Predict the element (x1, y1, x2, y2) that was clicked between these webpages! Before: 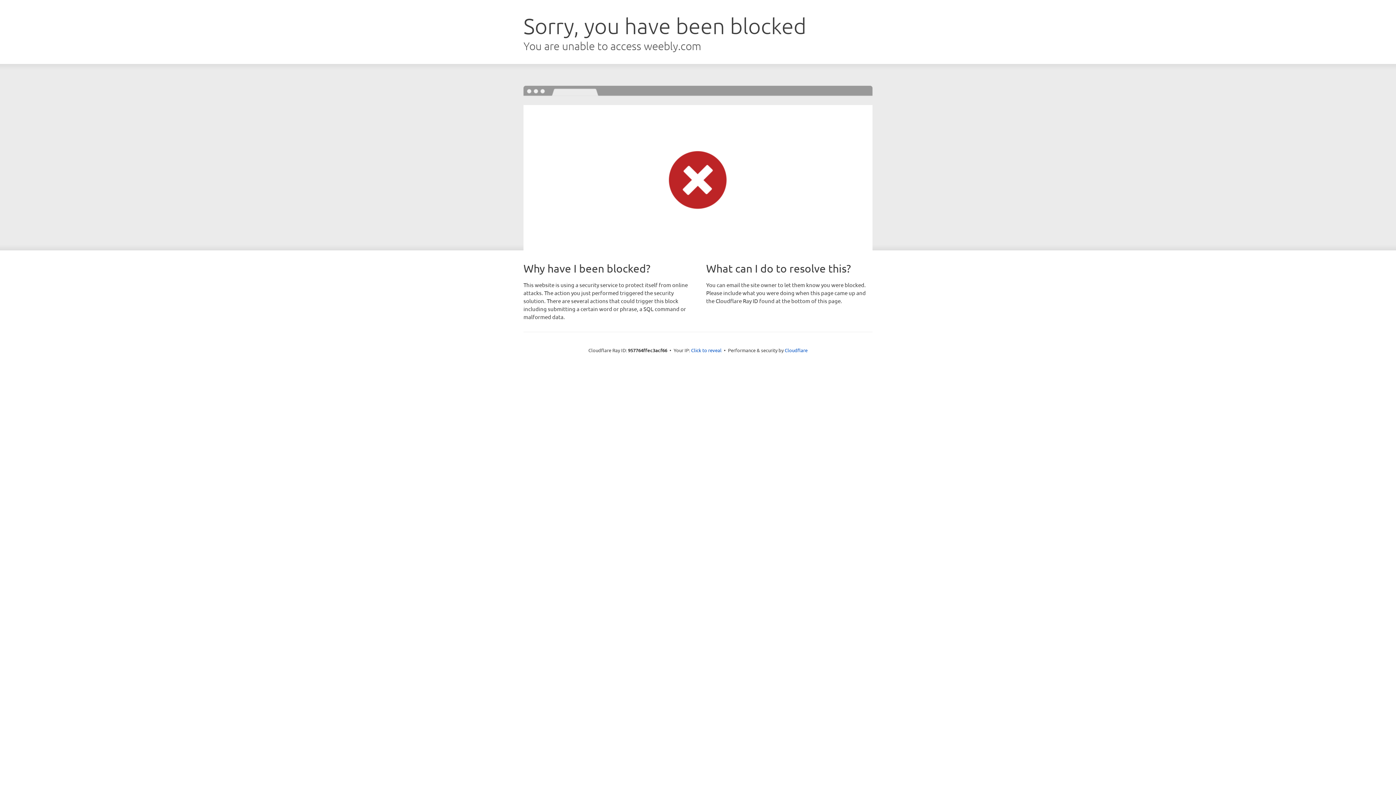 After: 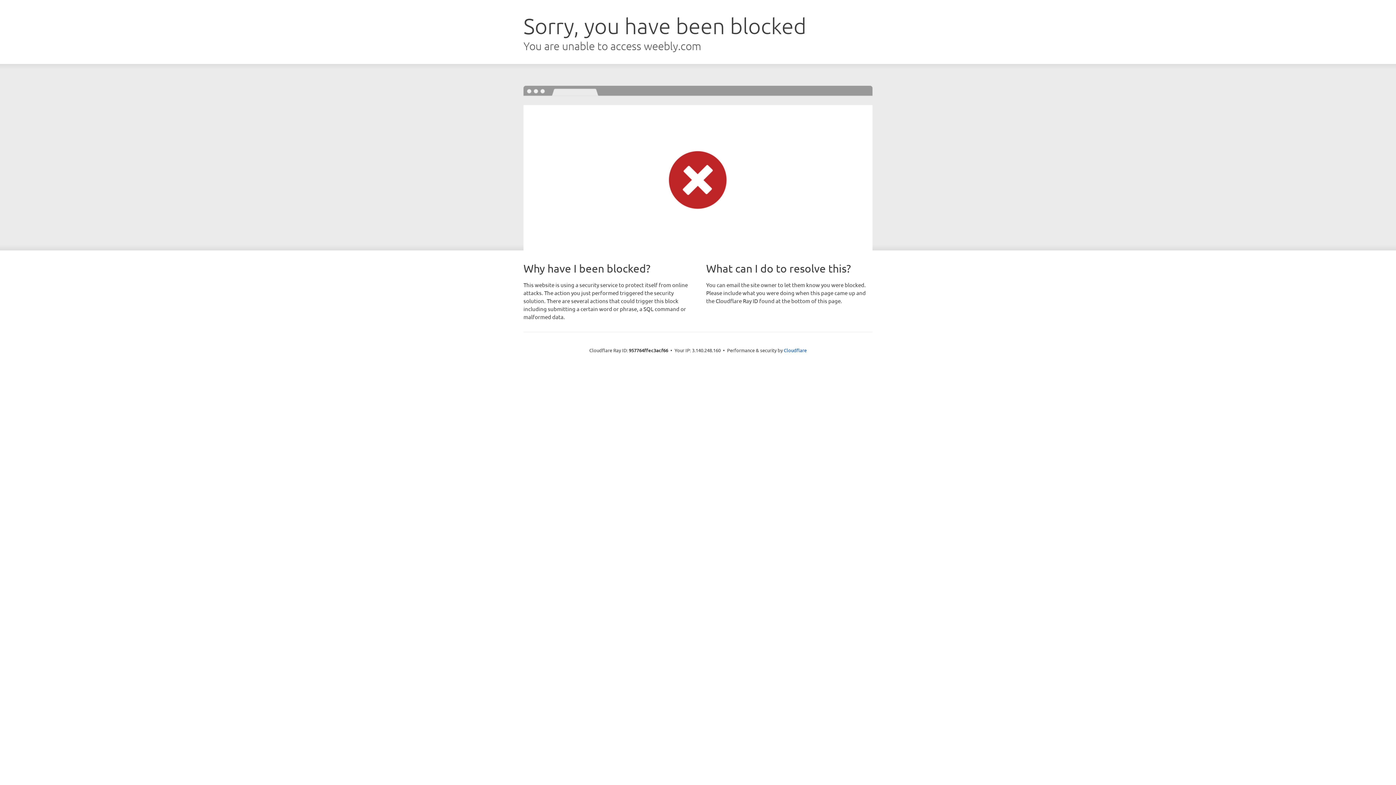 Action: label: Click to reveal bbox: (691, 346, 721, 353)